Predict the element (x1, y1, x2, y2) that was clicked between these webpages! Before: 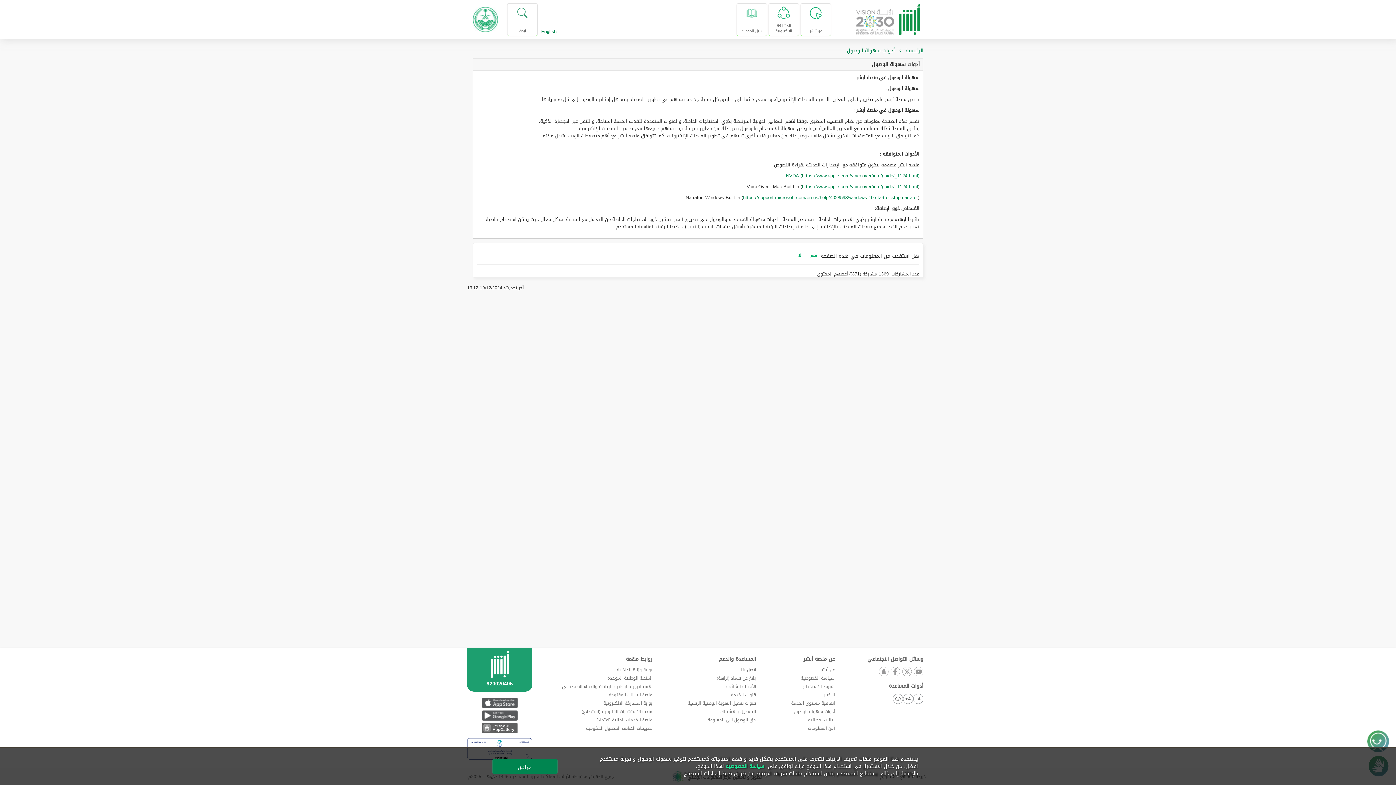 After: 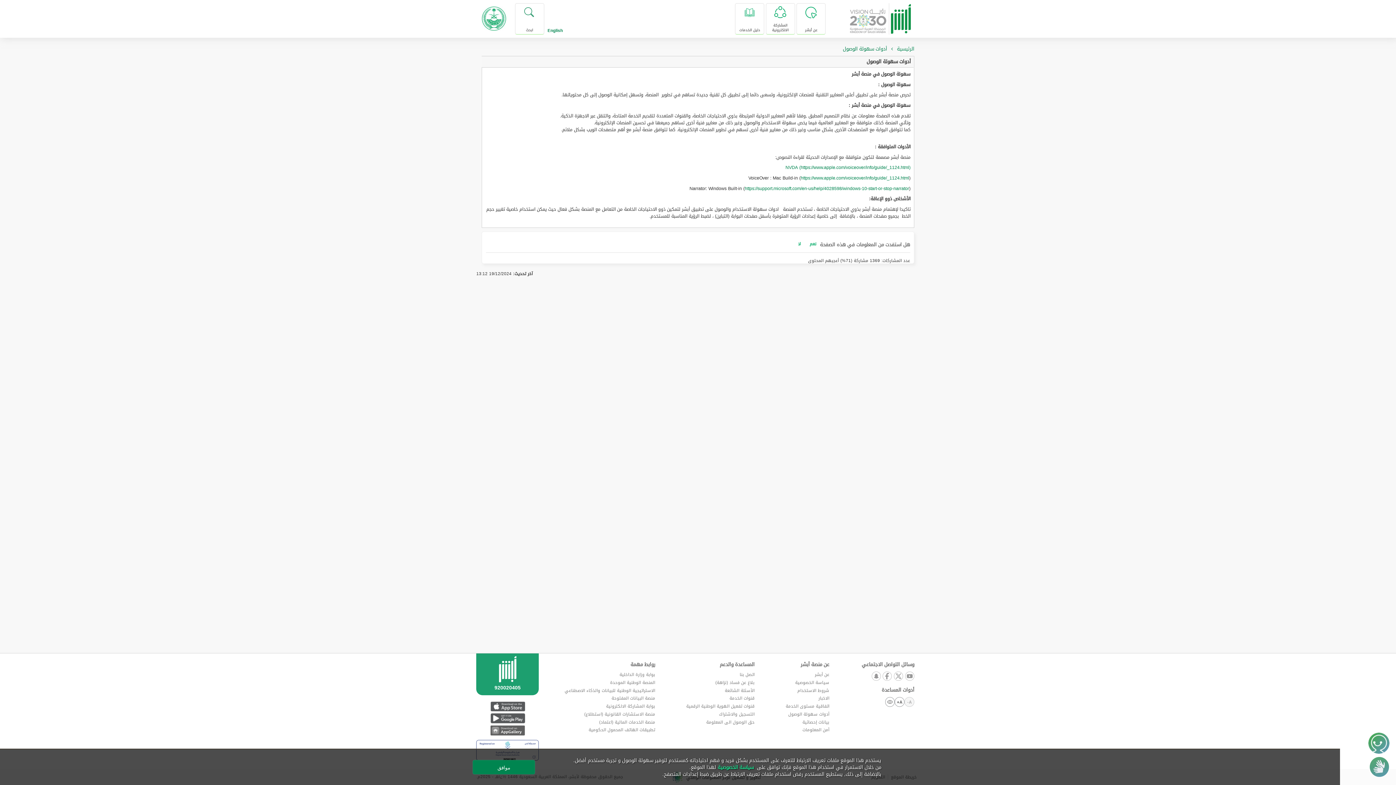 Action: bbox: (913, 694, 923, 704) label: A-